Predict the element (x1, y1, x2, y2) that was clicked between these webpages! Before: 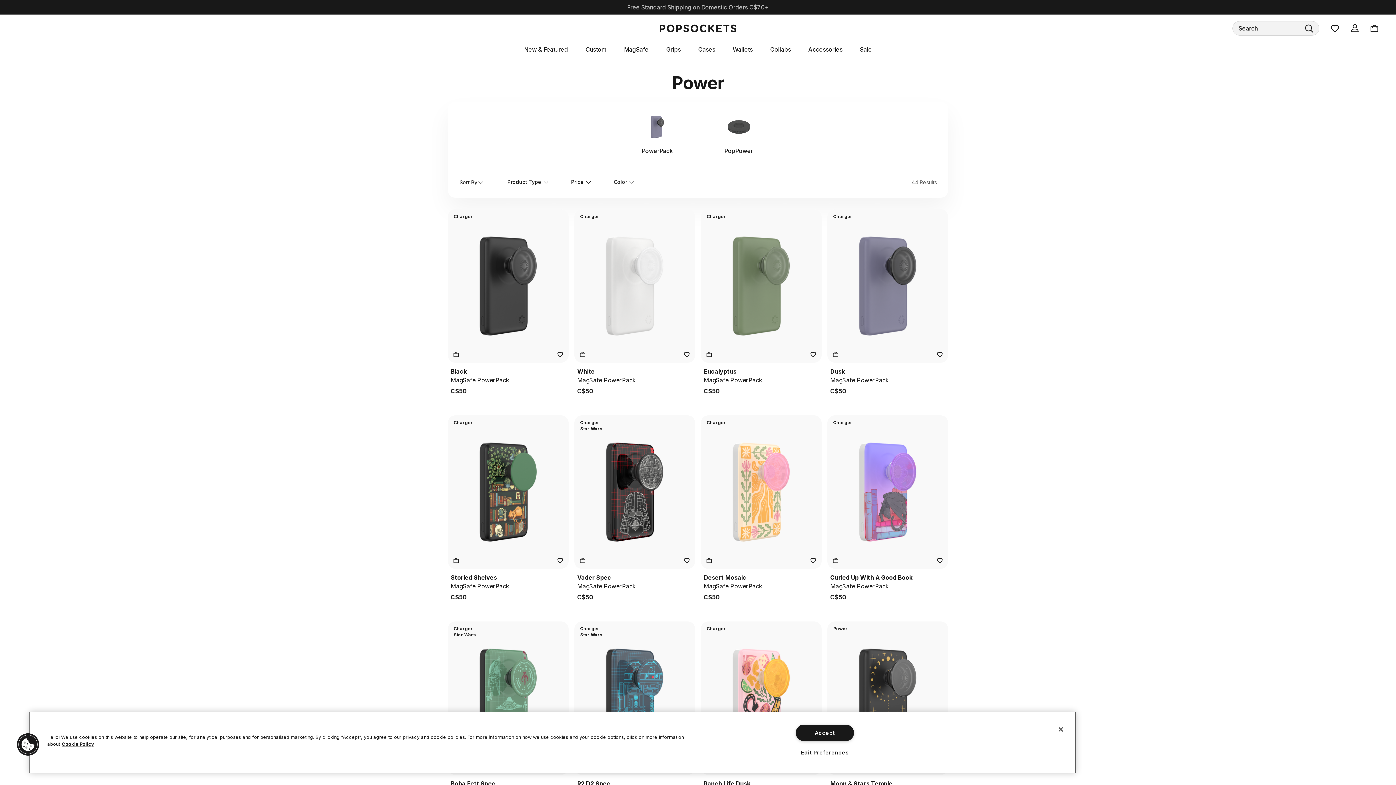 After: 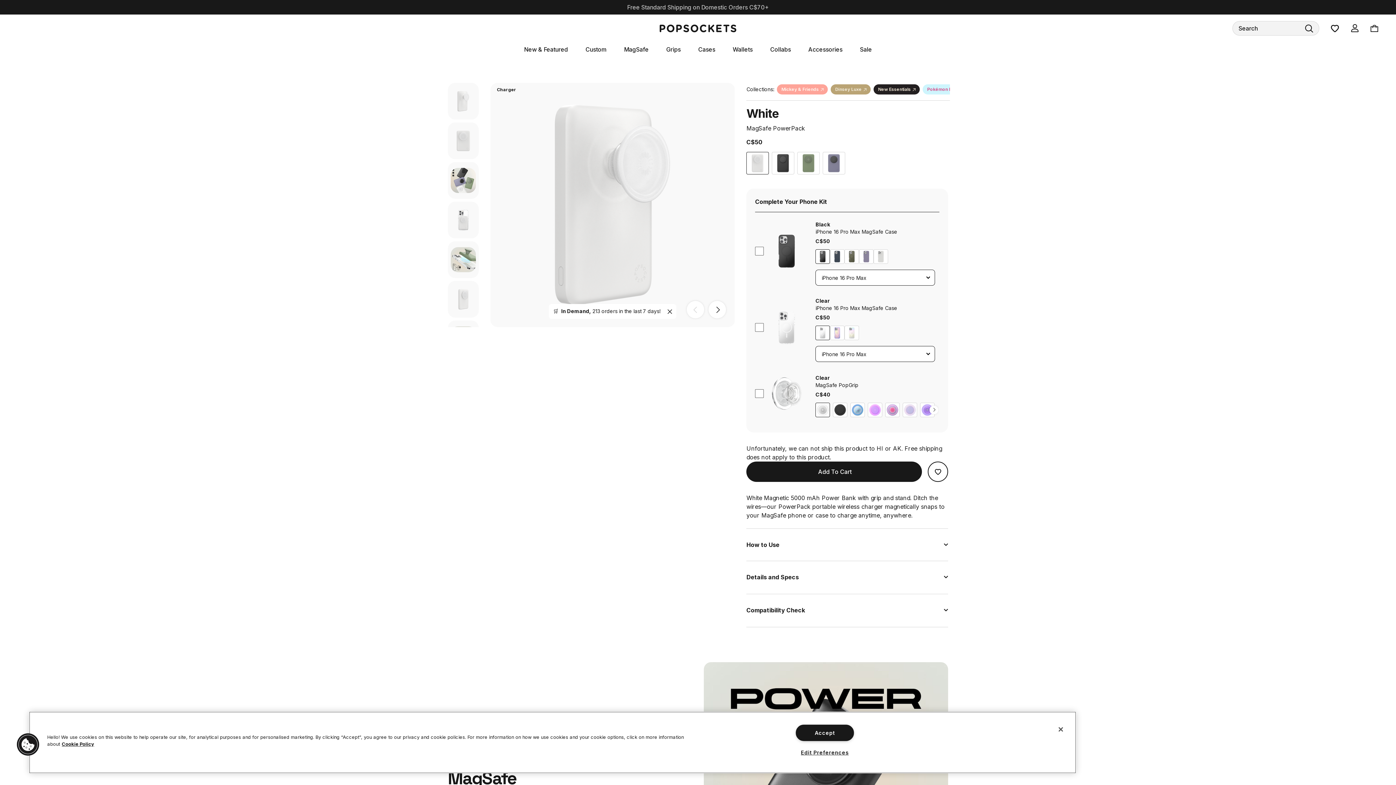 Action: bbox: (574, 209, 695, 362) label: Charger